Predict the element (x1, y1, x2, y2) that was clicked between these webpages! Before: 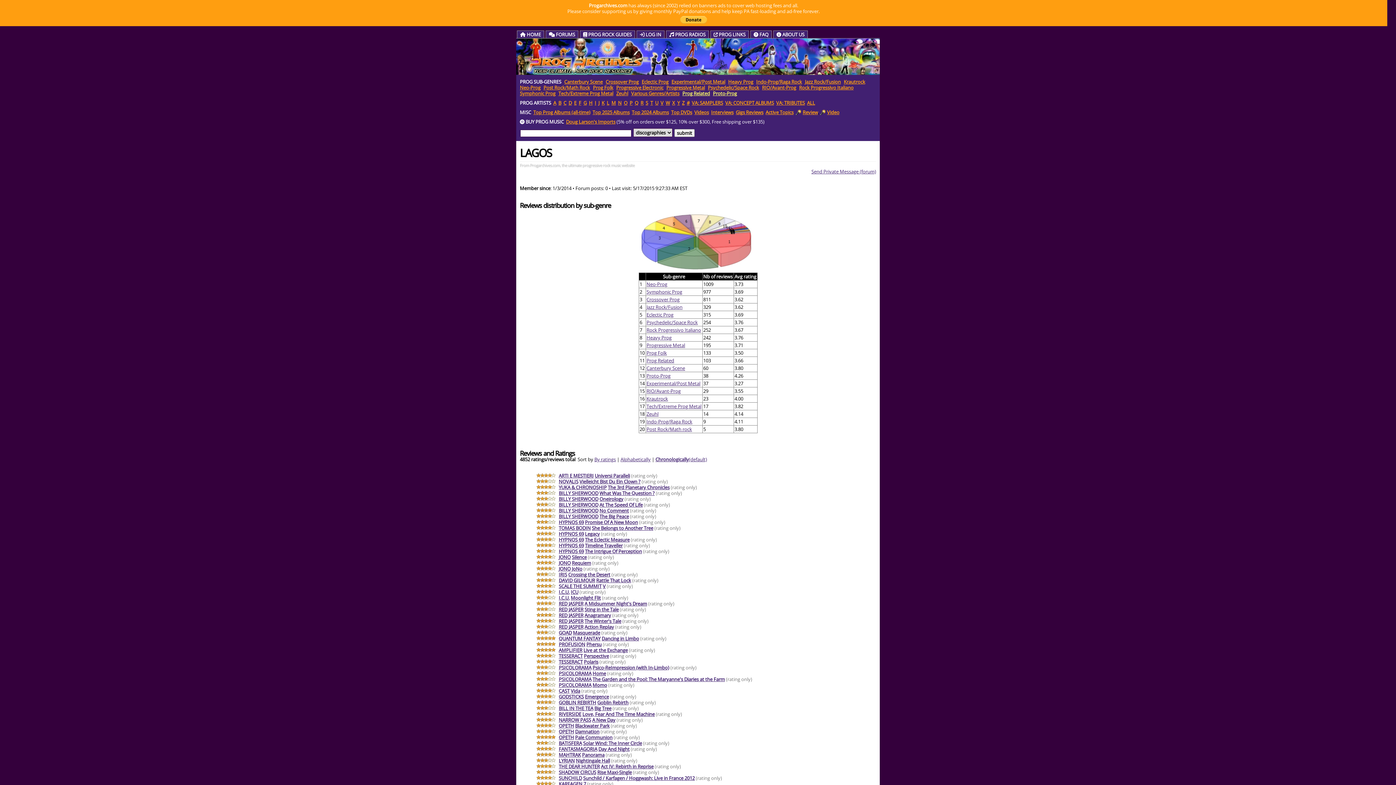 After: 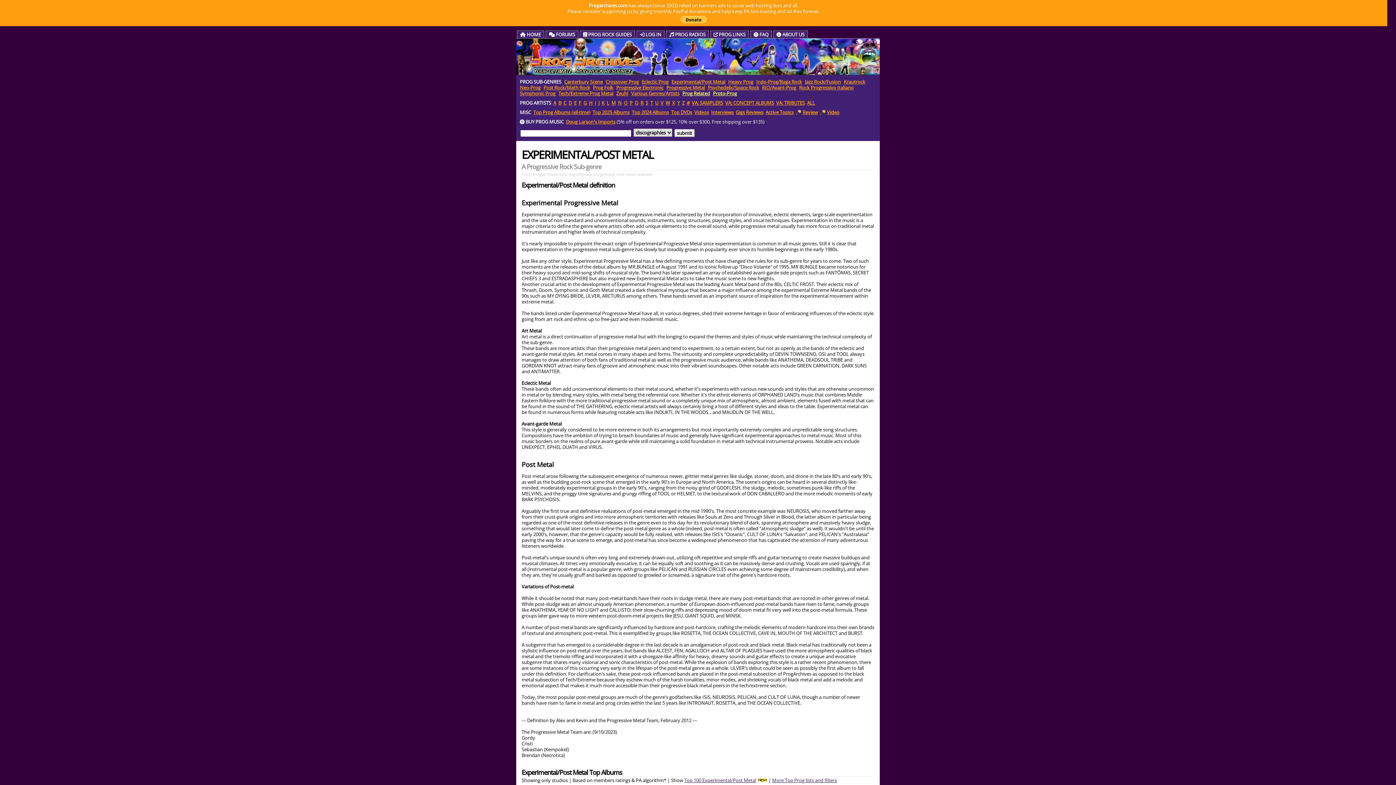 Action: label: Experimental/Post Metal bbox: (671, 78, 725, 85)